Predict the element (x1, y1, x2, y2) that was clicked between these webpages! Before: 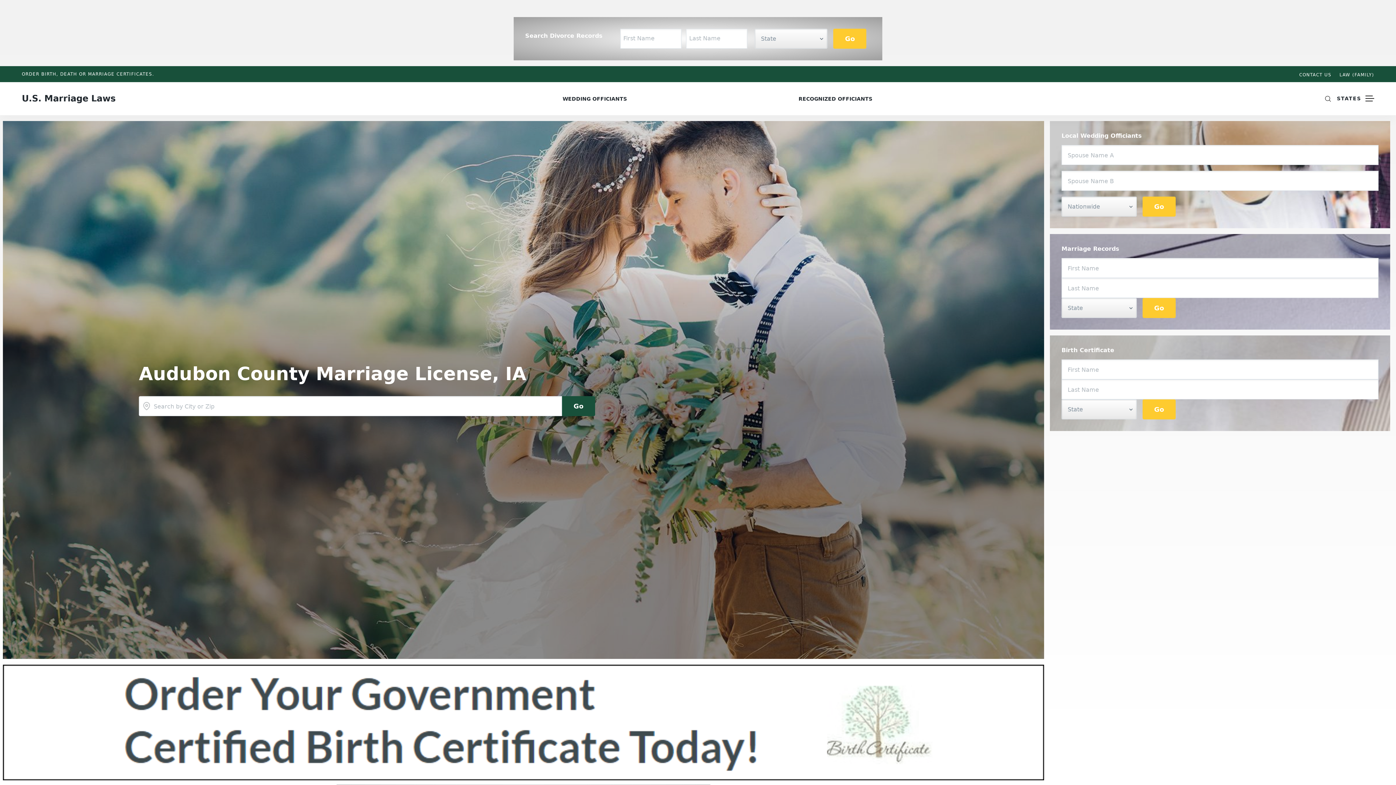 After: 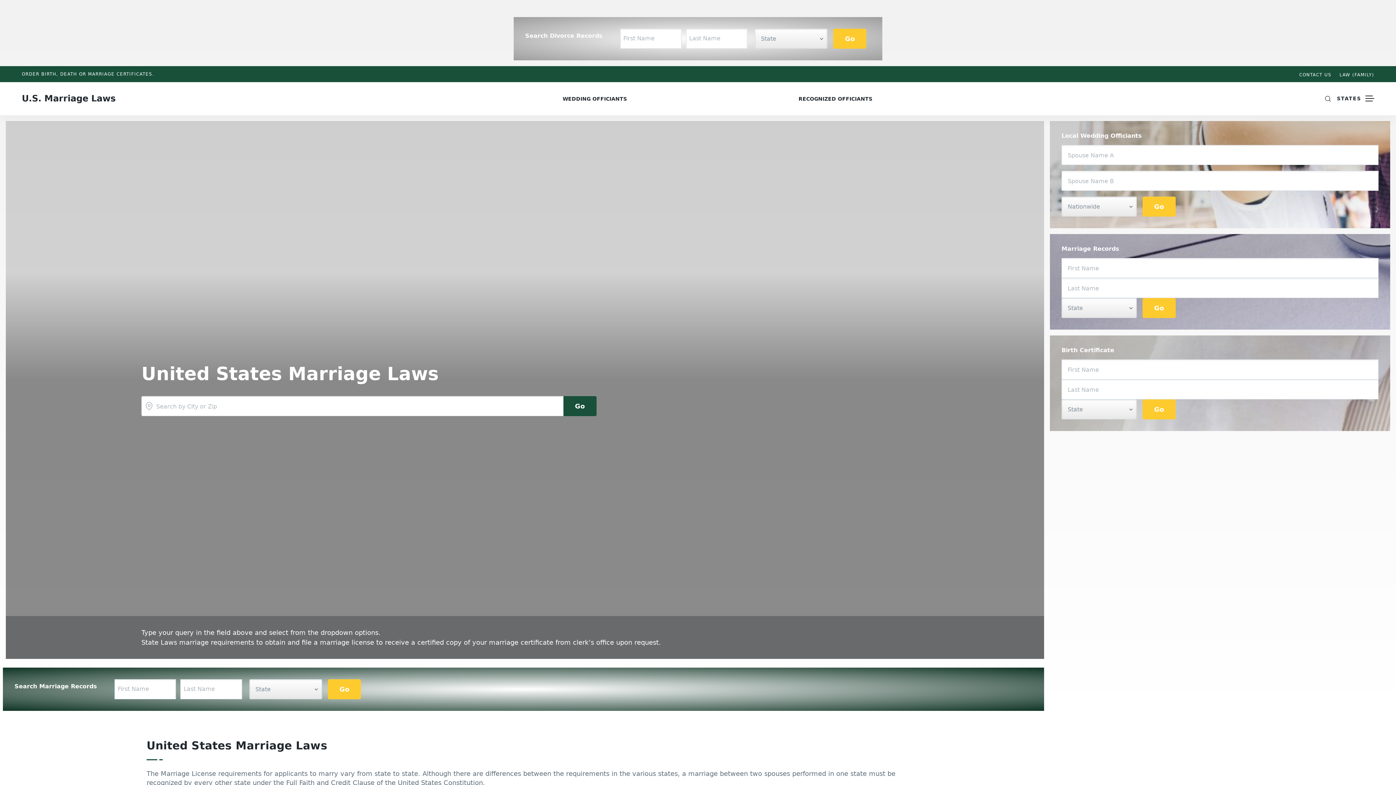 Action: bbox: (21, 93, 115, 103) label: U.S. Marriage Laws